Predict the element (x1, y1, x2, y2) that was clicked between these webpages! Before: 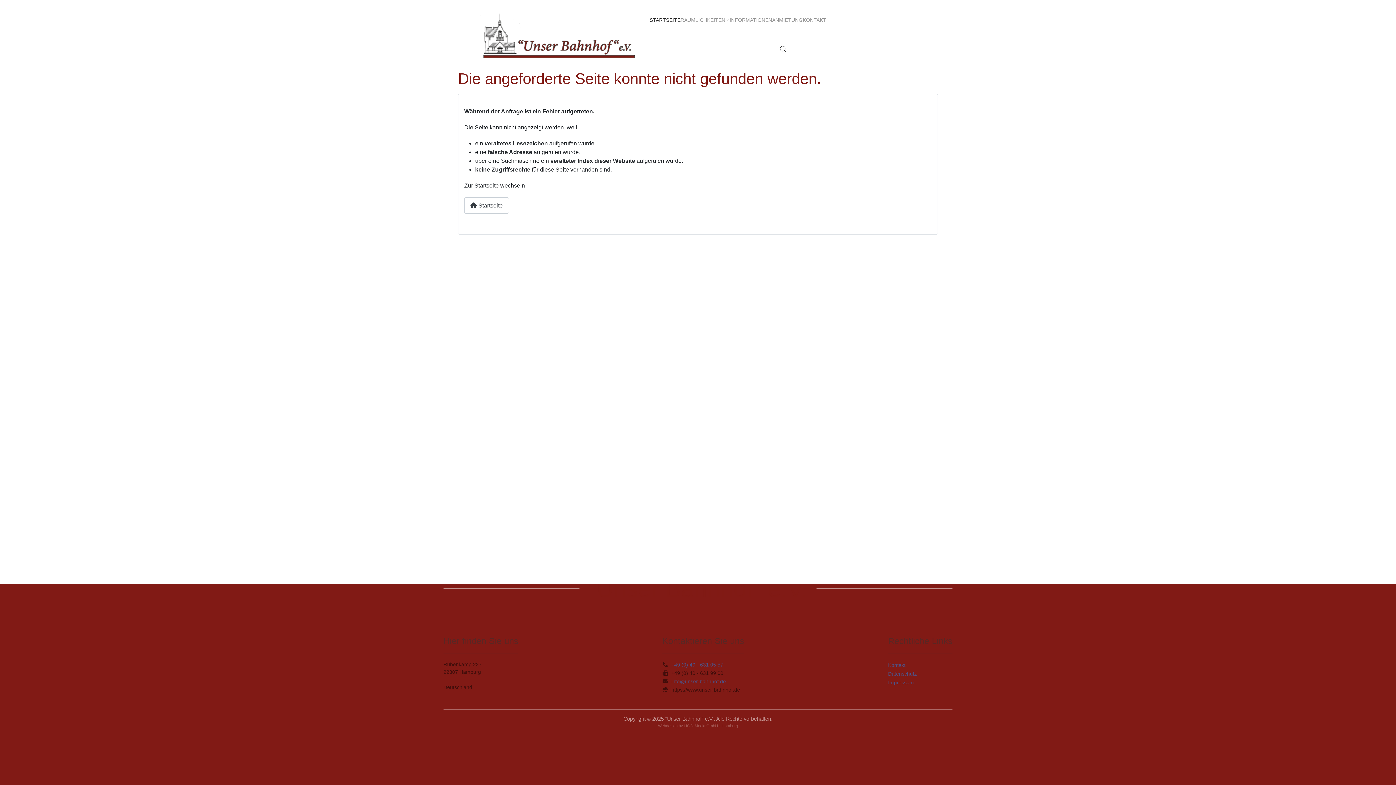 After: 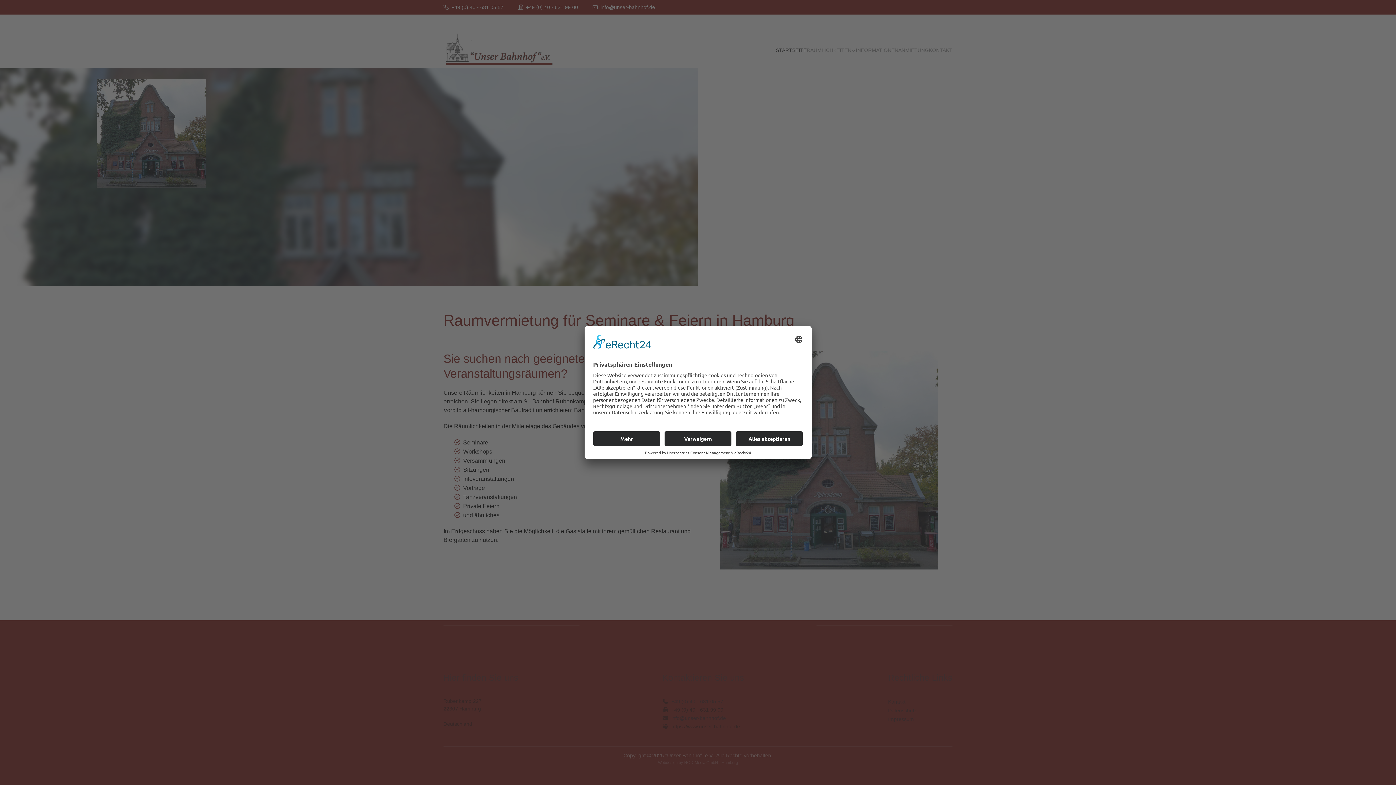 Action: bbox: (649, 5, 680, 34) label: STARTSEITE